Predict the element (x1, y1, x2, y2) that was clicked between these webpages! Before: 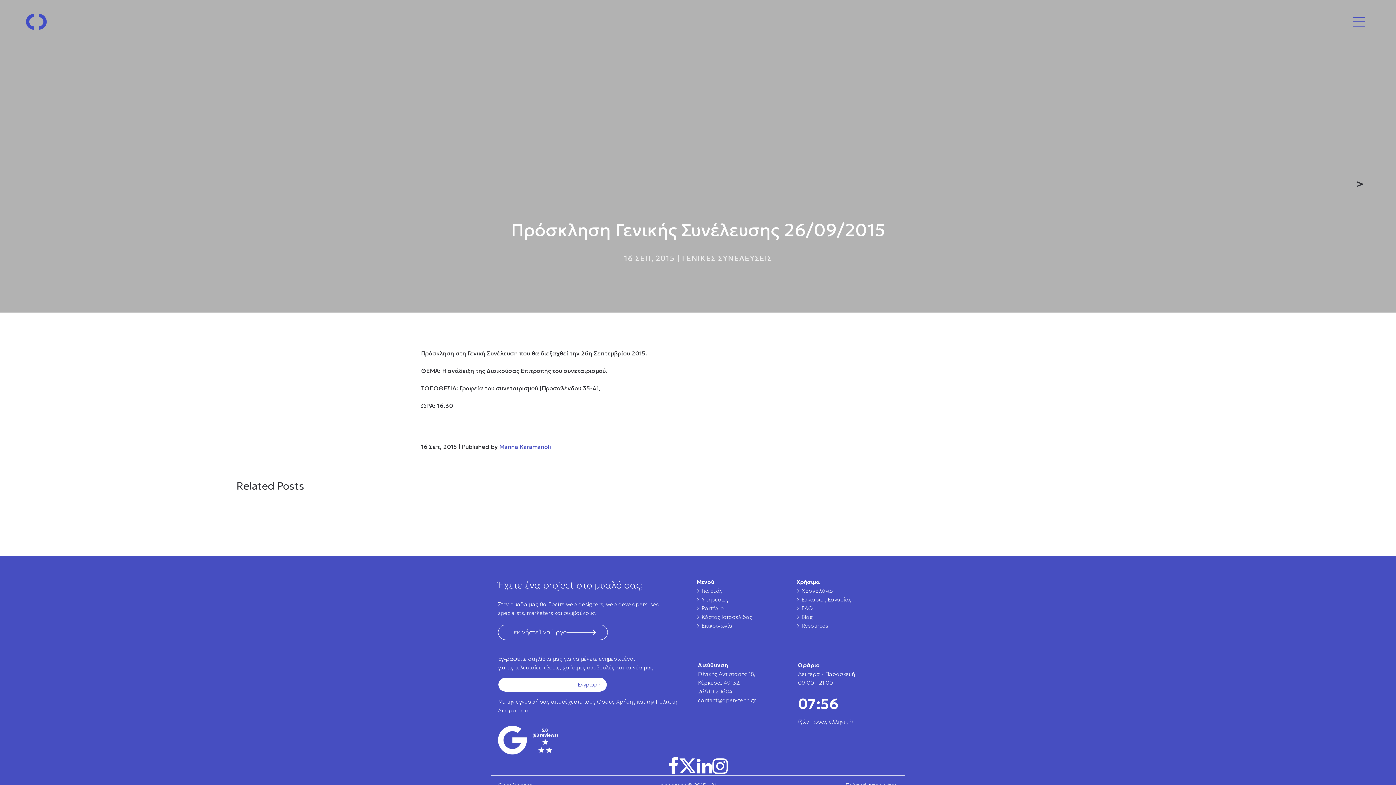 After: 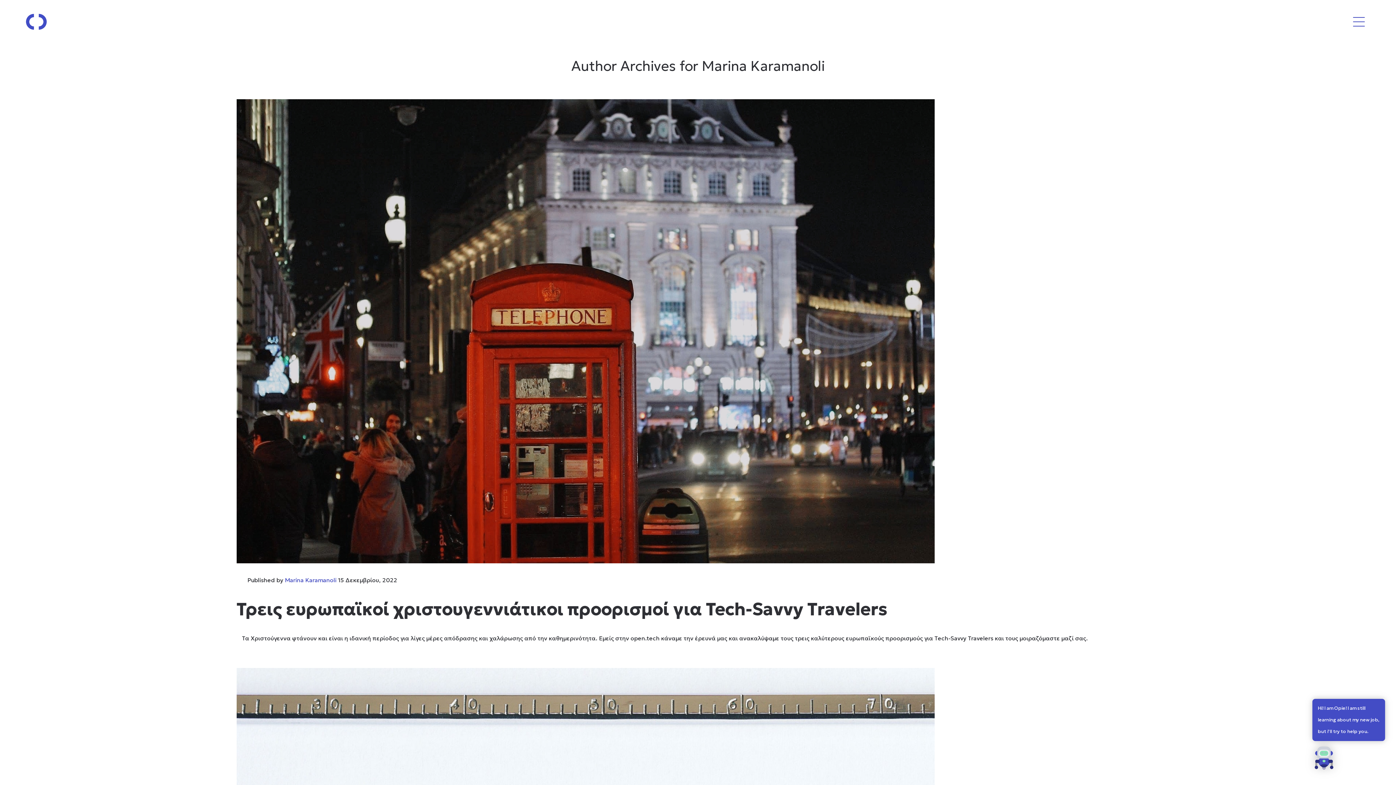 Action: bbox: (499, 443, 551, 450) label: Marina Karamanoli